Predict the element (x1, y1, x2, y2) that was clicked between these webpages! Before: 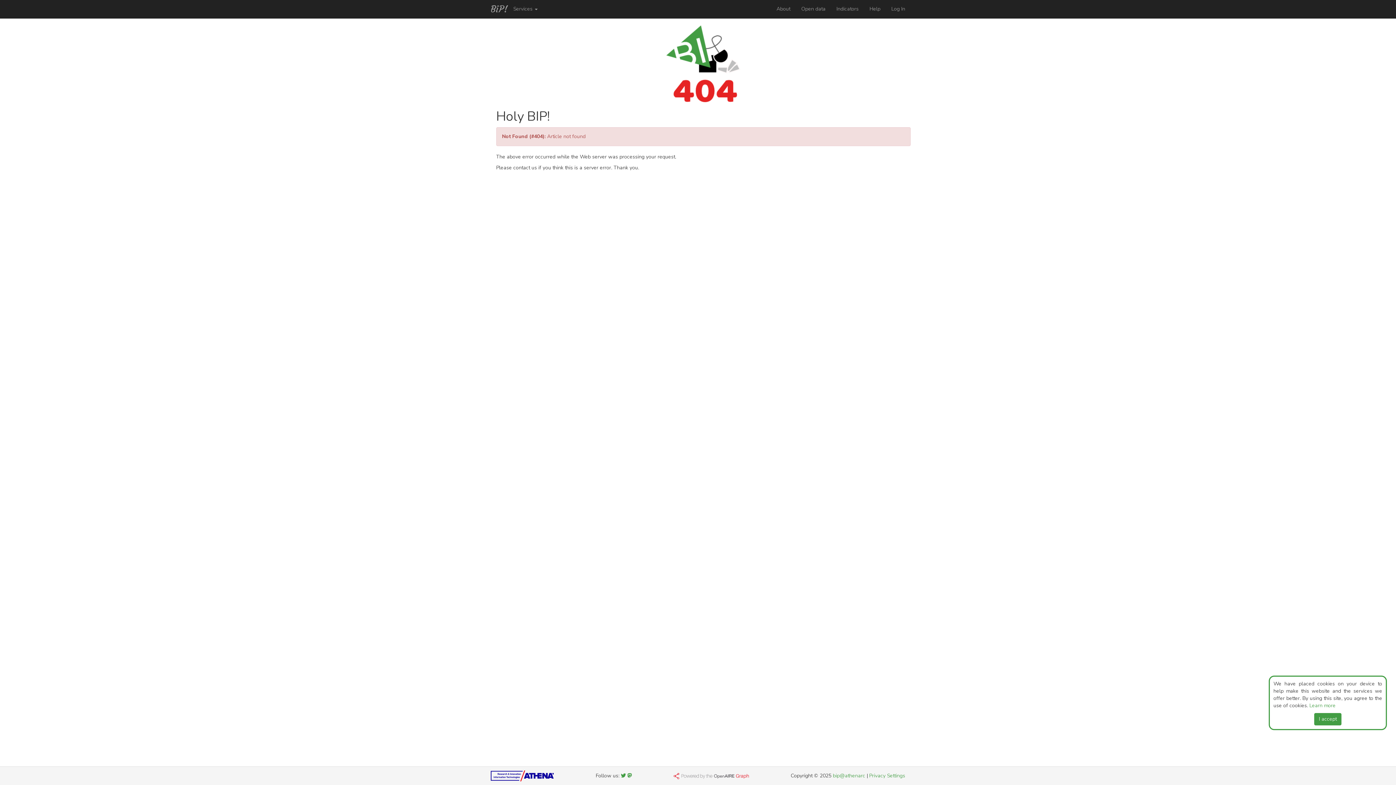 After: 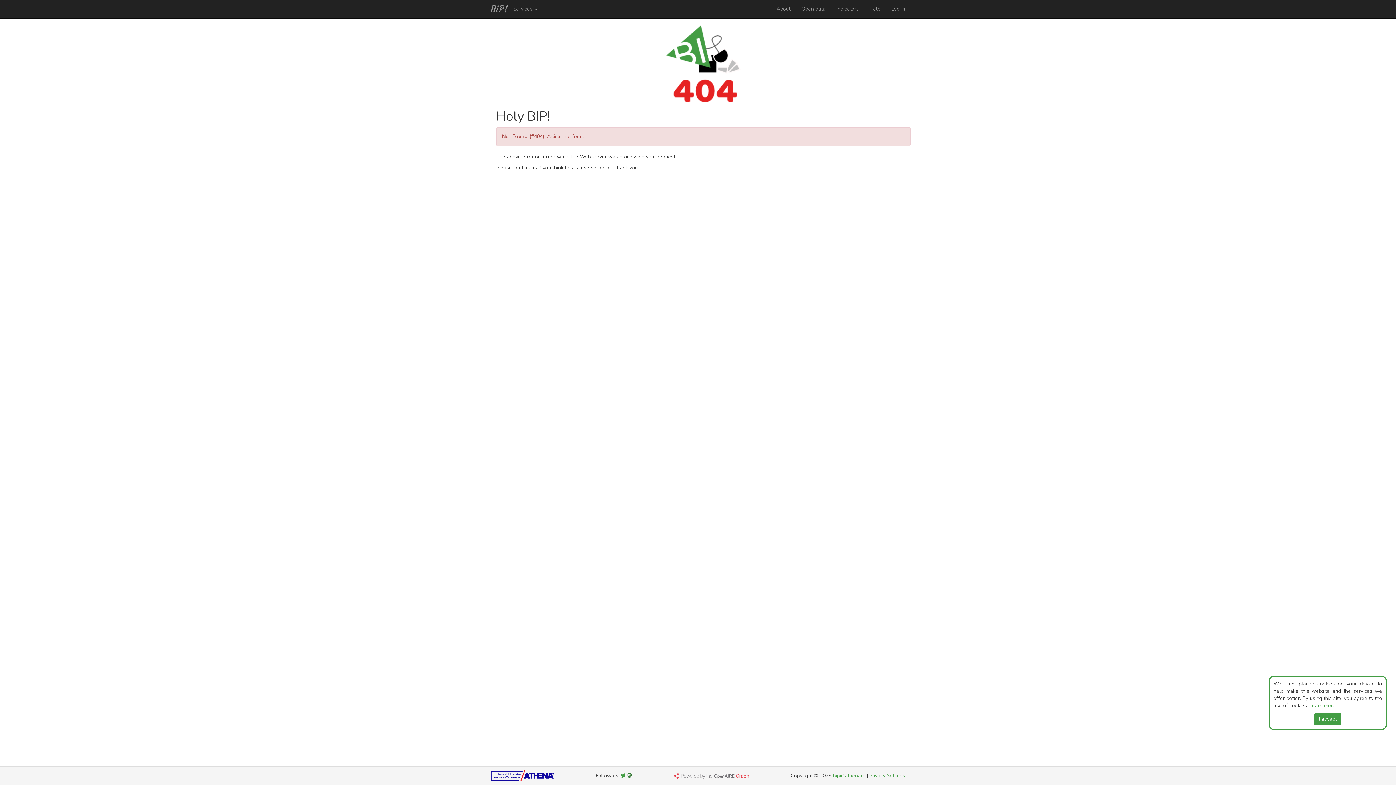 Action: bbox: (627, 772, 631, 779)